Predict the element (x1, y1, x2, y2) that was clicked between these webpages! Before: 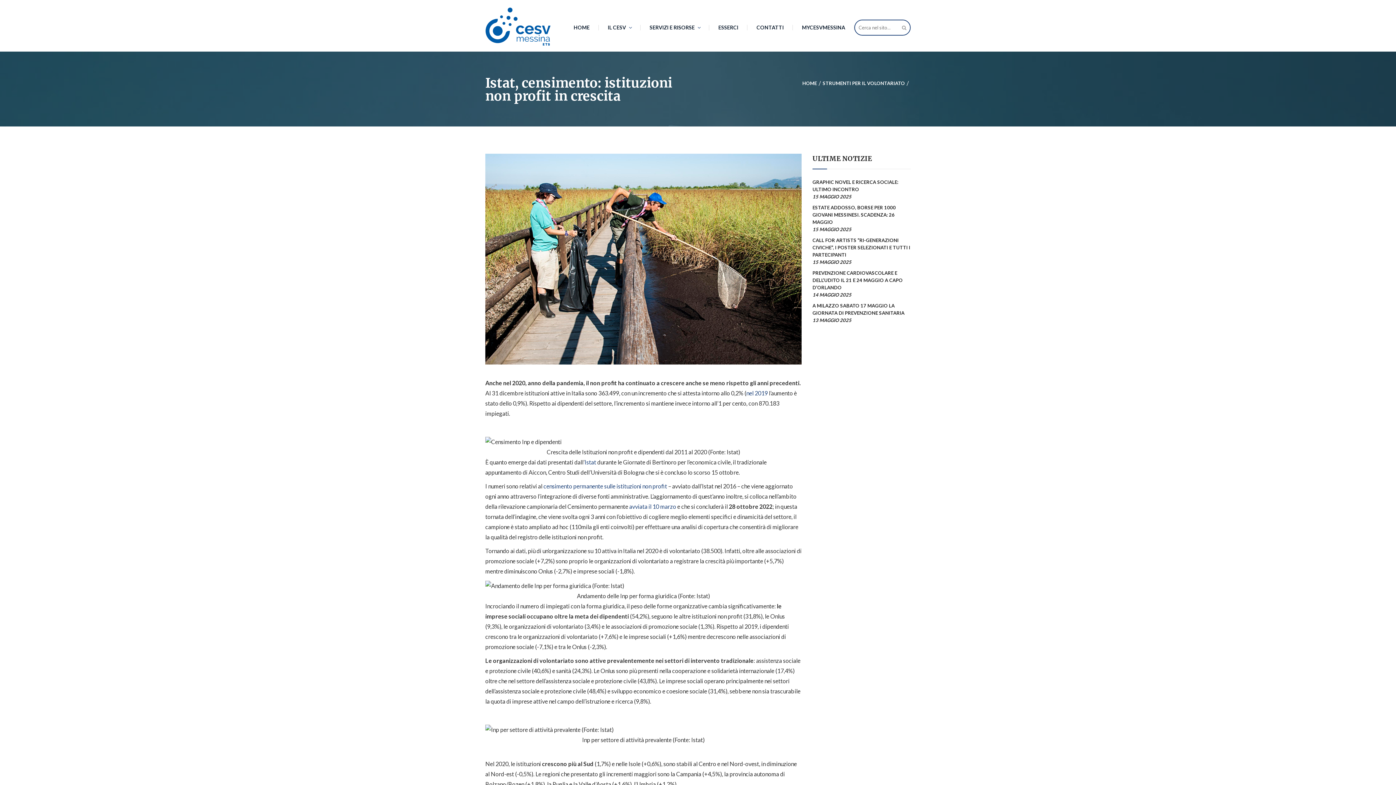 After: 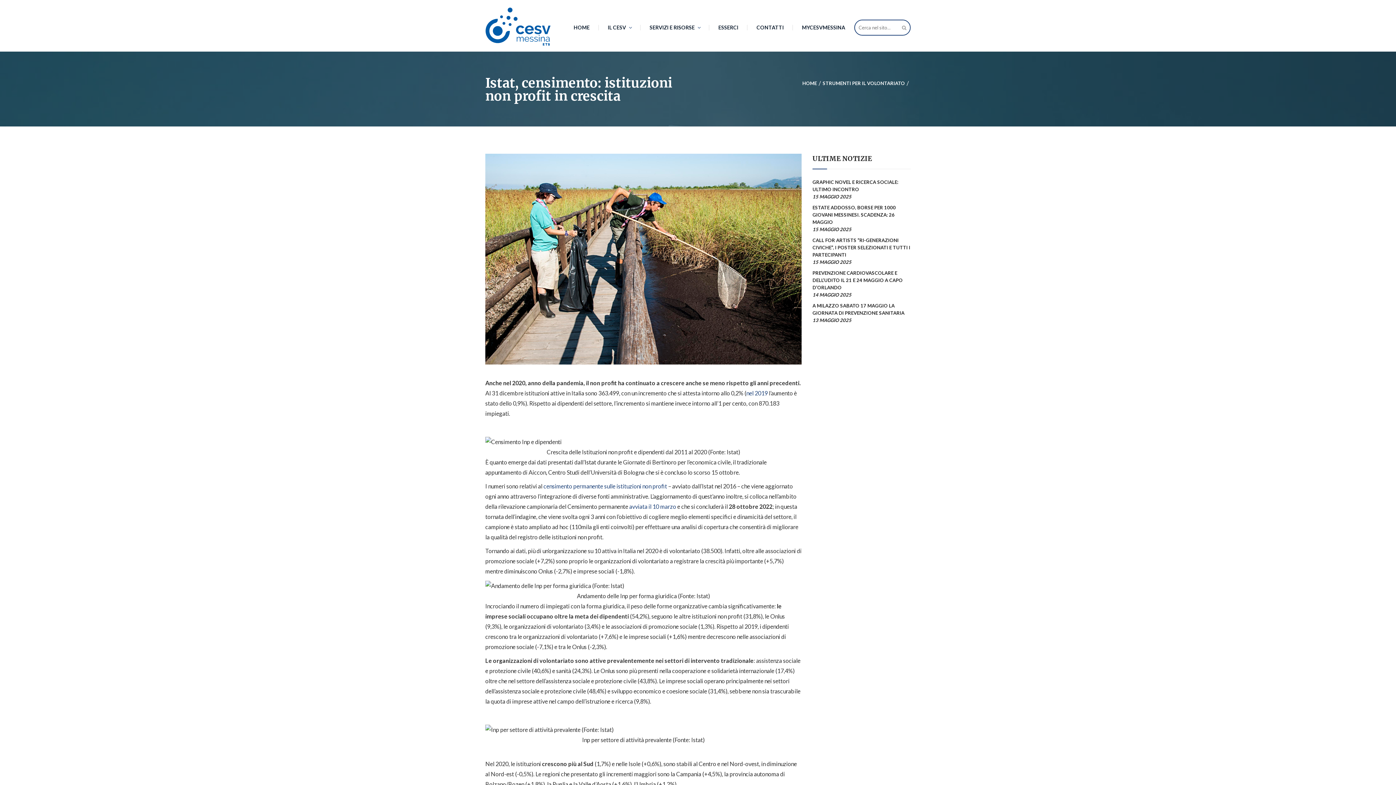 Action: bbox: (584, 458, 596, 465) label: Istat